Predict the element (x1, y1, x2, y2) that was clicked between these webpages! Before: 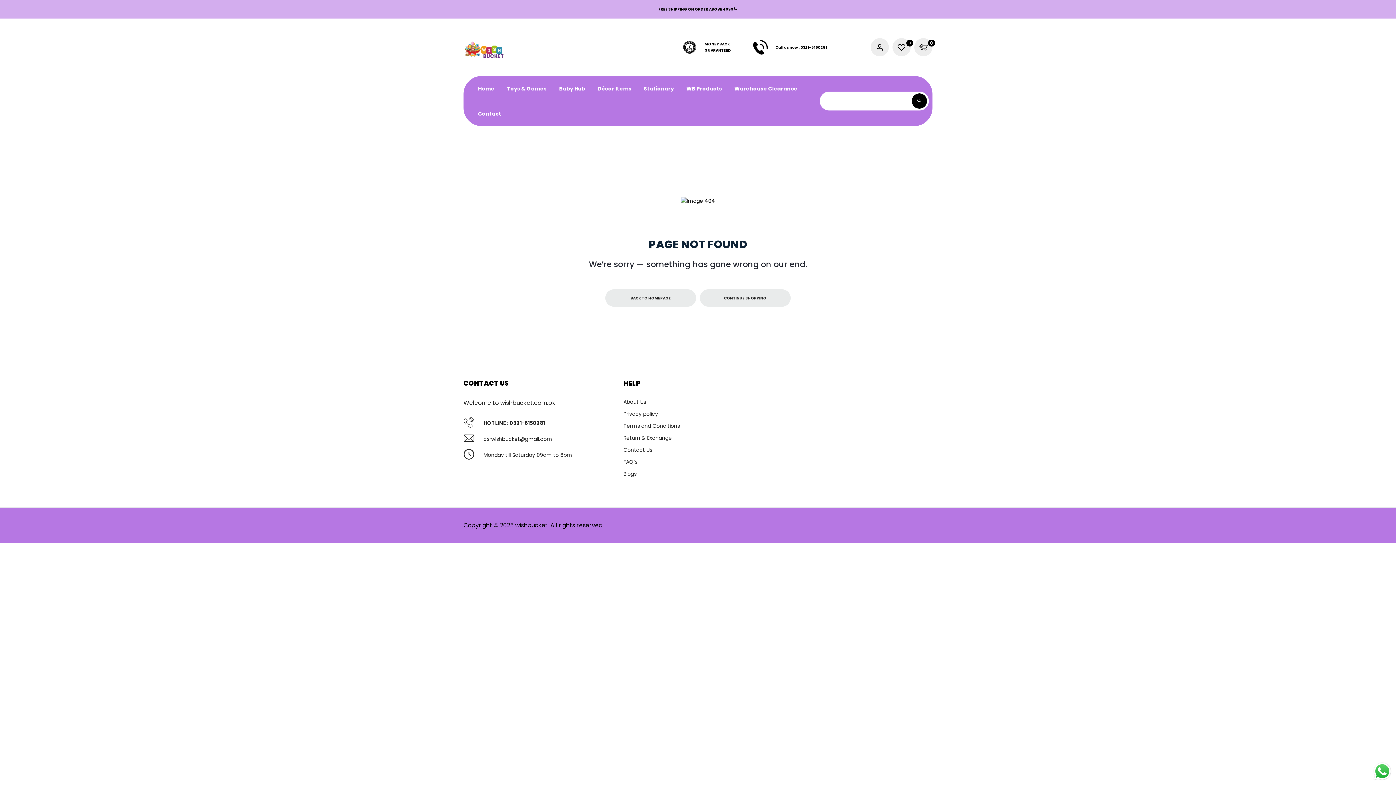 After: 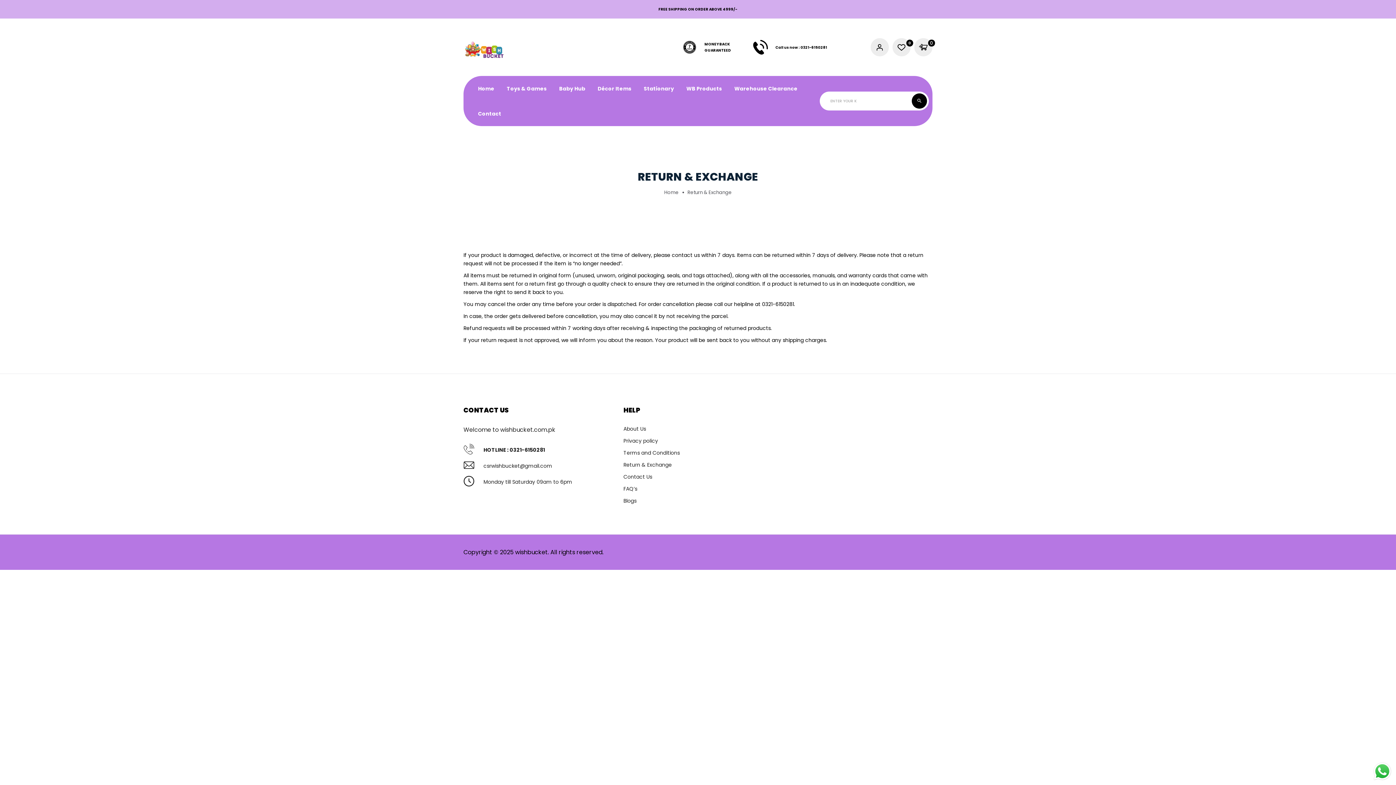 Action: label: Return & Exchange bbox: (623, 434, 672, 441)